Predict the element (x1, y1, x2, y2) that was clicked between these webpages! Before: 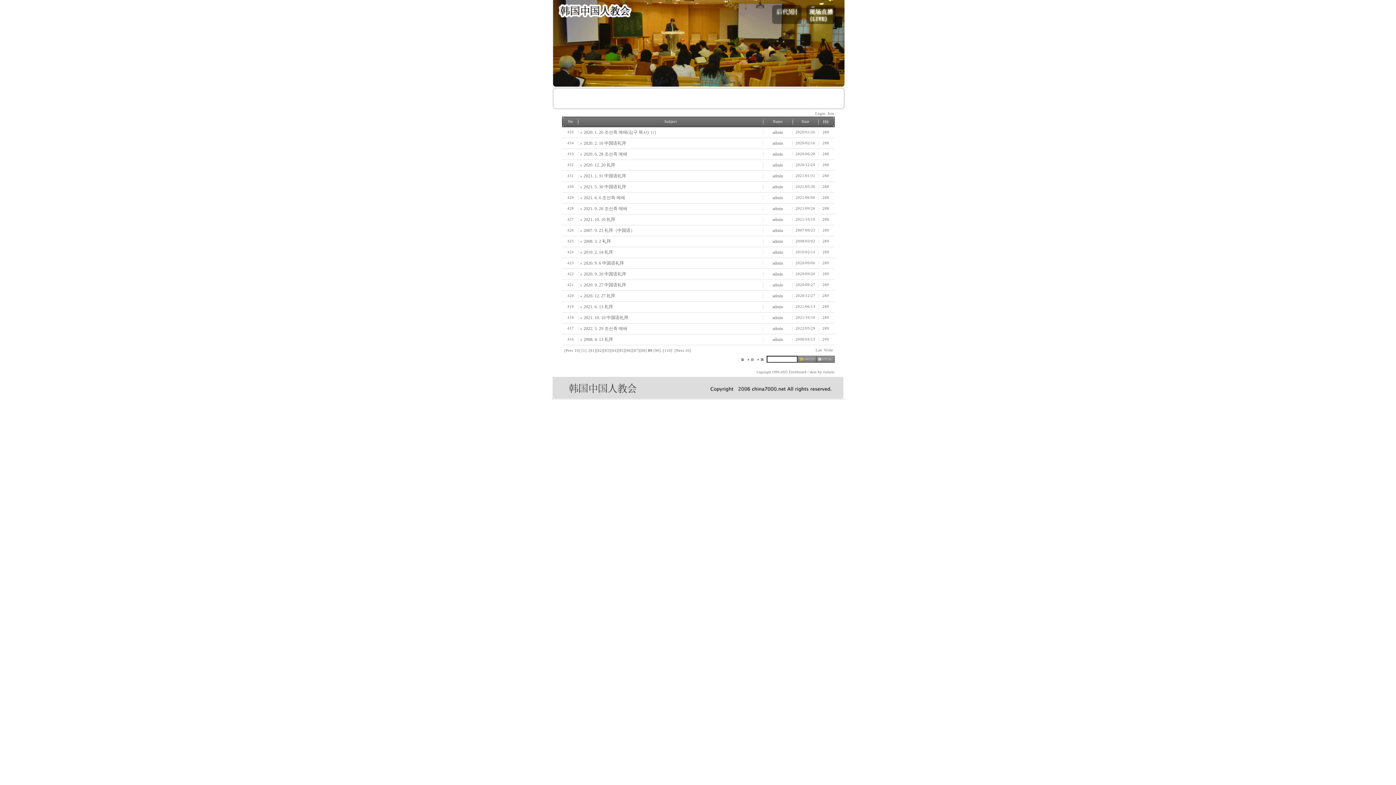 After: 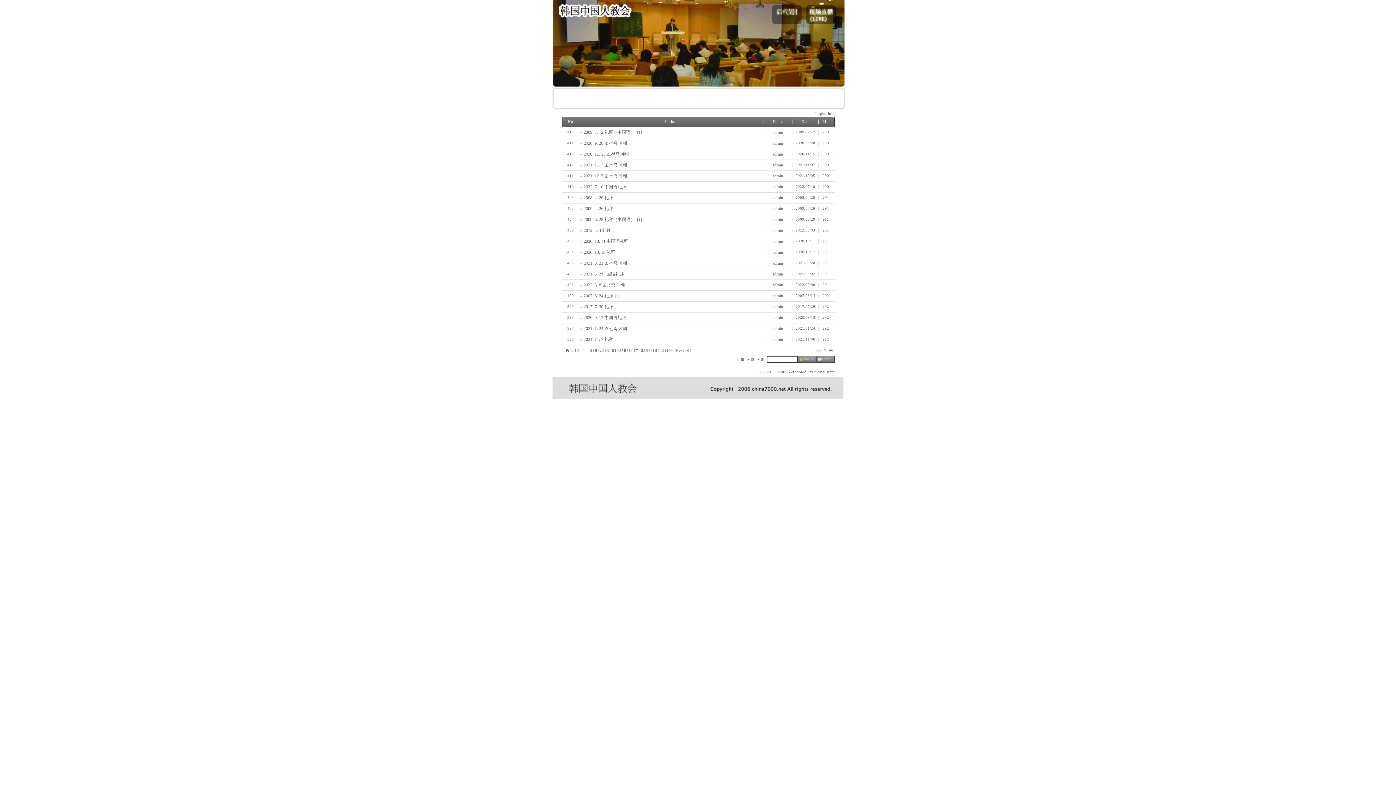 Action: label: [90] bbox: (653, 348, 660, 352)